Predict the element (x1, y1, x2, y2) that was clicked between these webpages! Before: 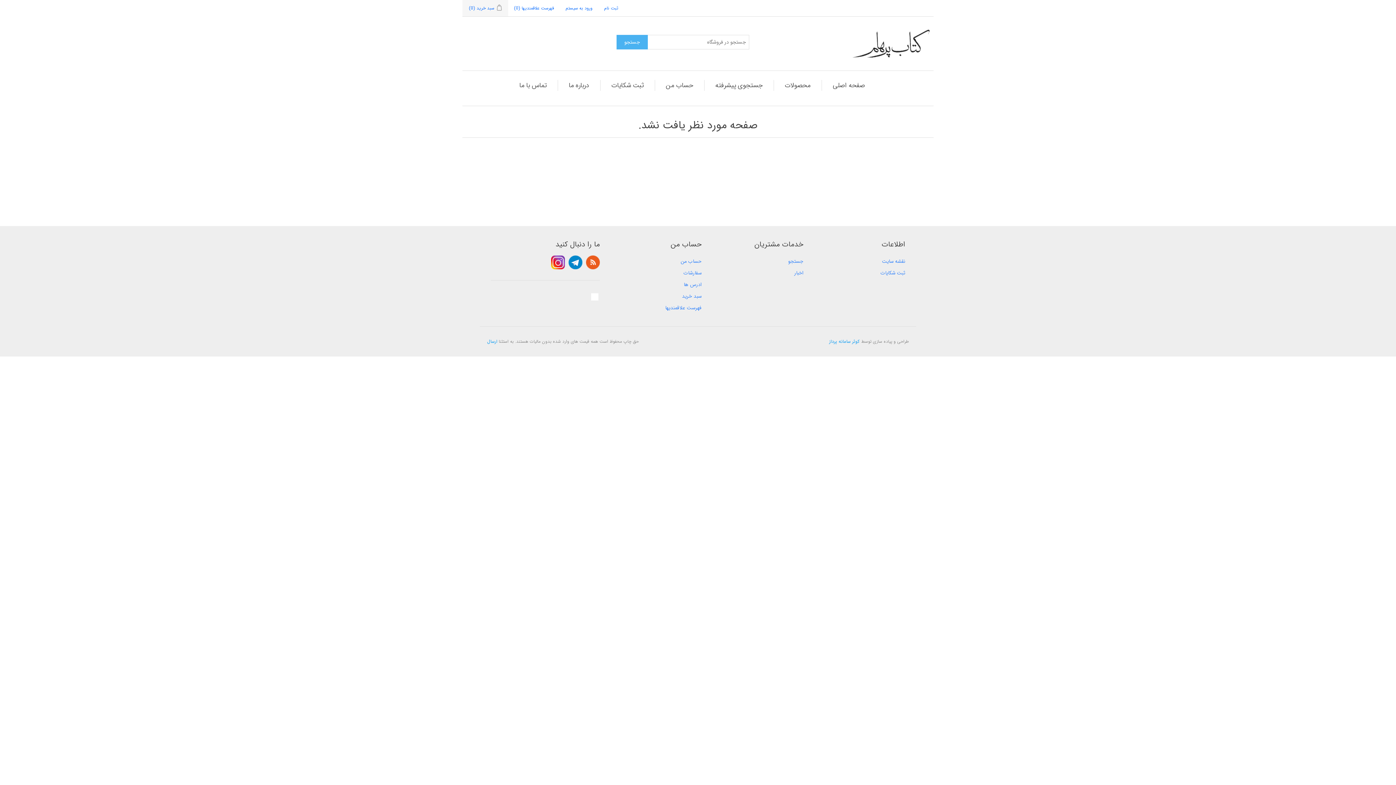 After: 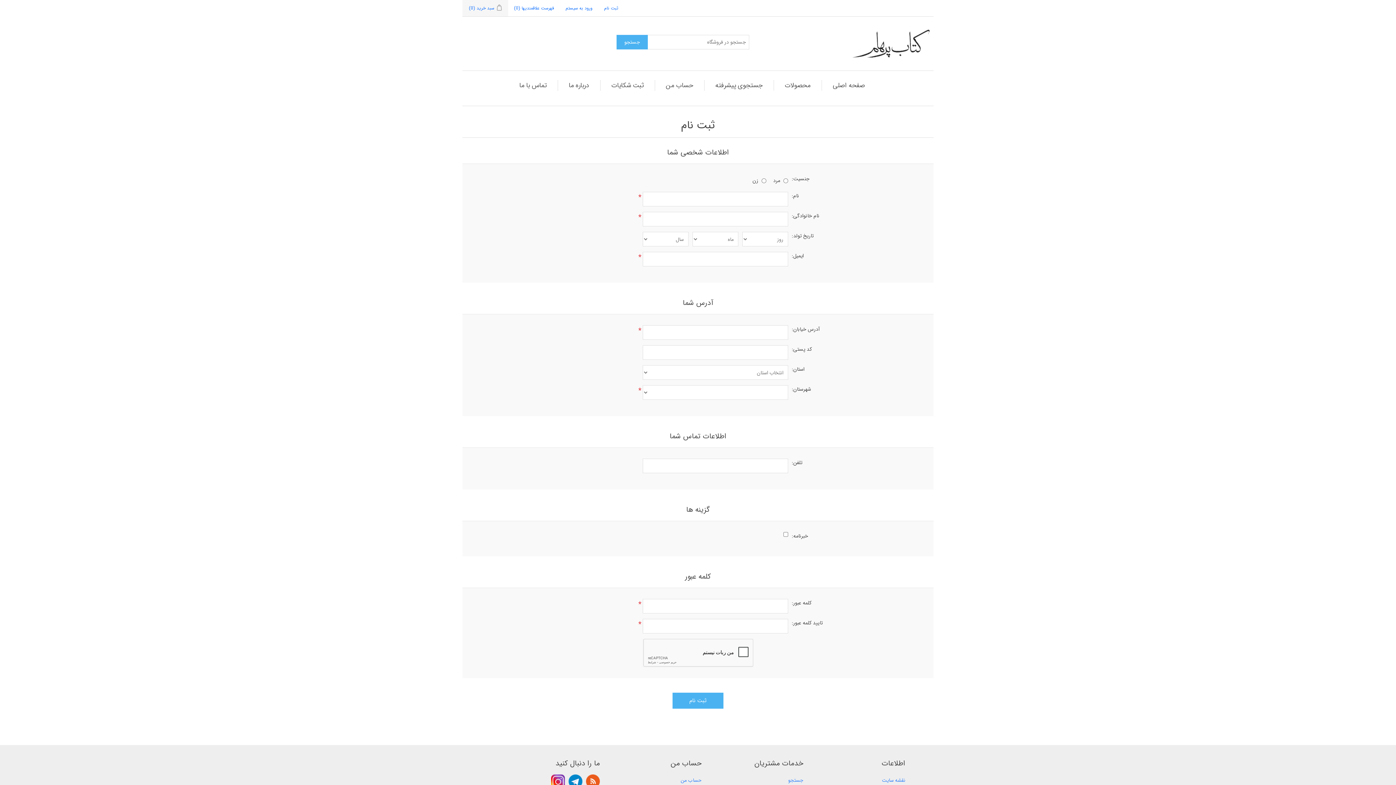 Action: bbox: (604, 0, 618, 16) label: ثبت نام